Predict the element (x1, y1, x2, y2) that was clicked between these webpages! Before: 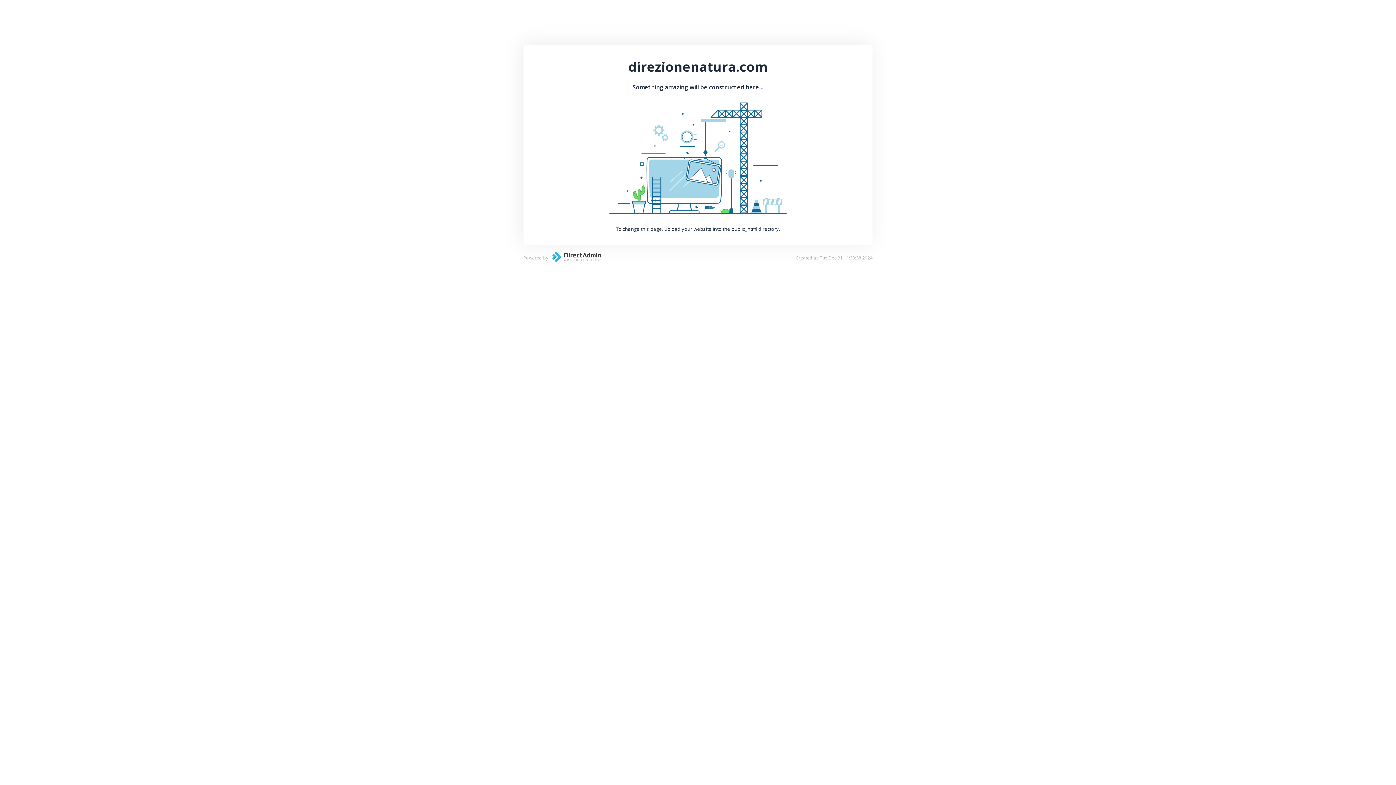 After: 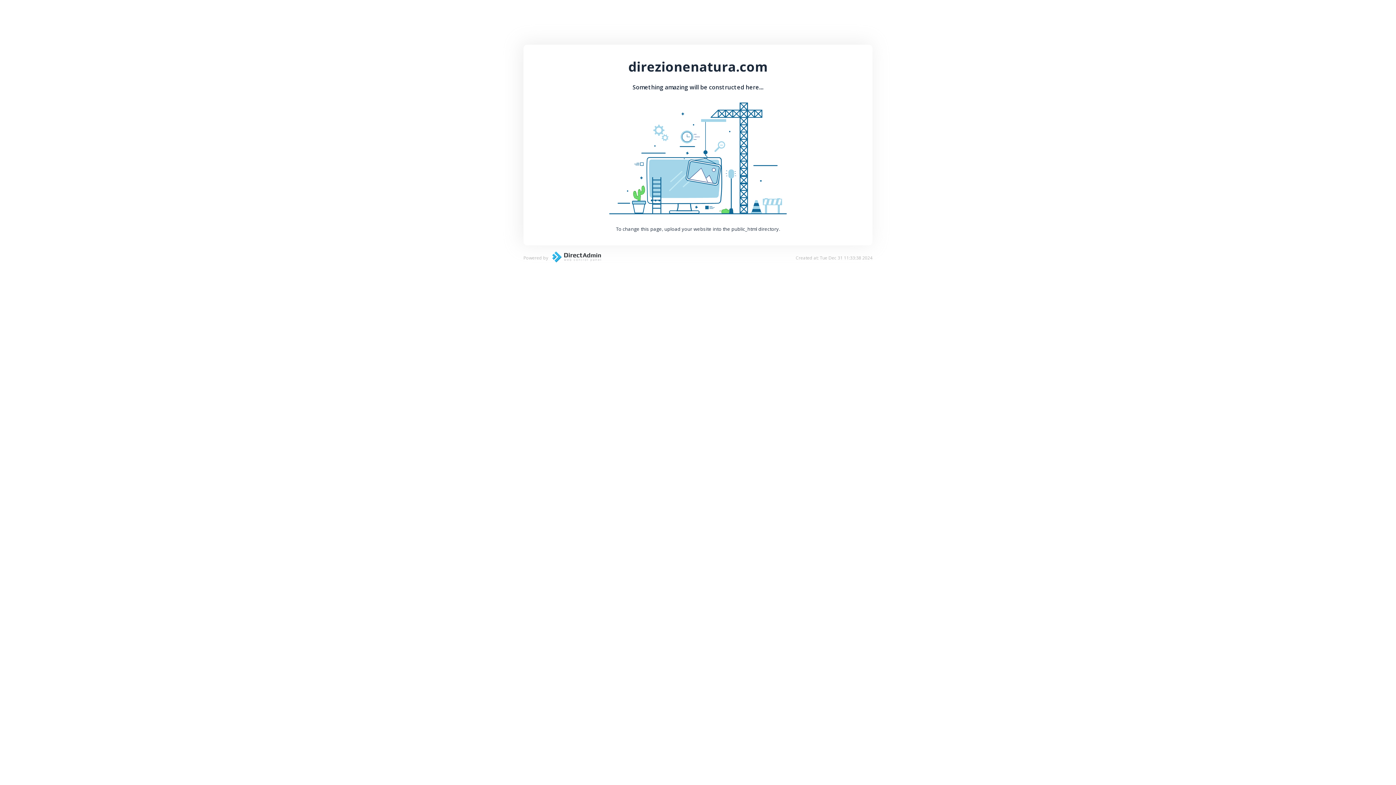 Action: bbox: (548, 257, 601, 264)